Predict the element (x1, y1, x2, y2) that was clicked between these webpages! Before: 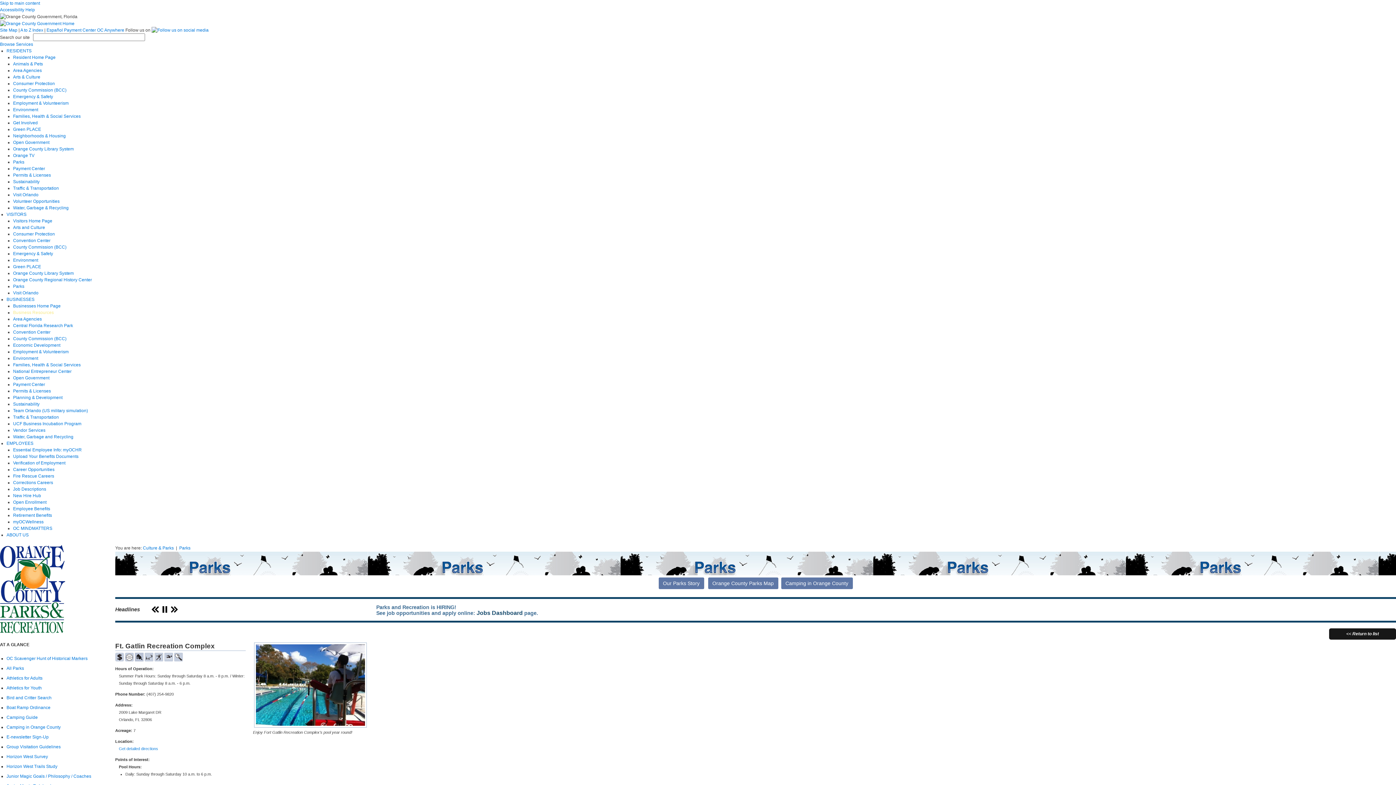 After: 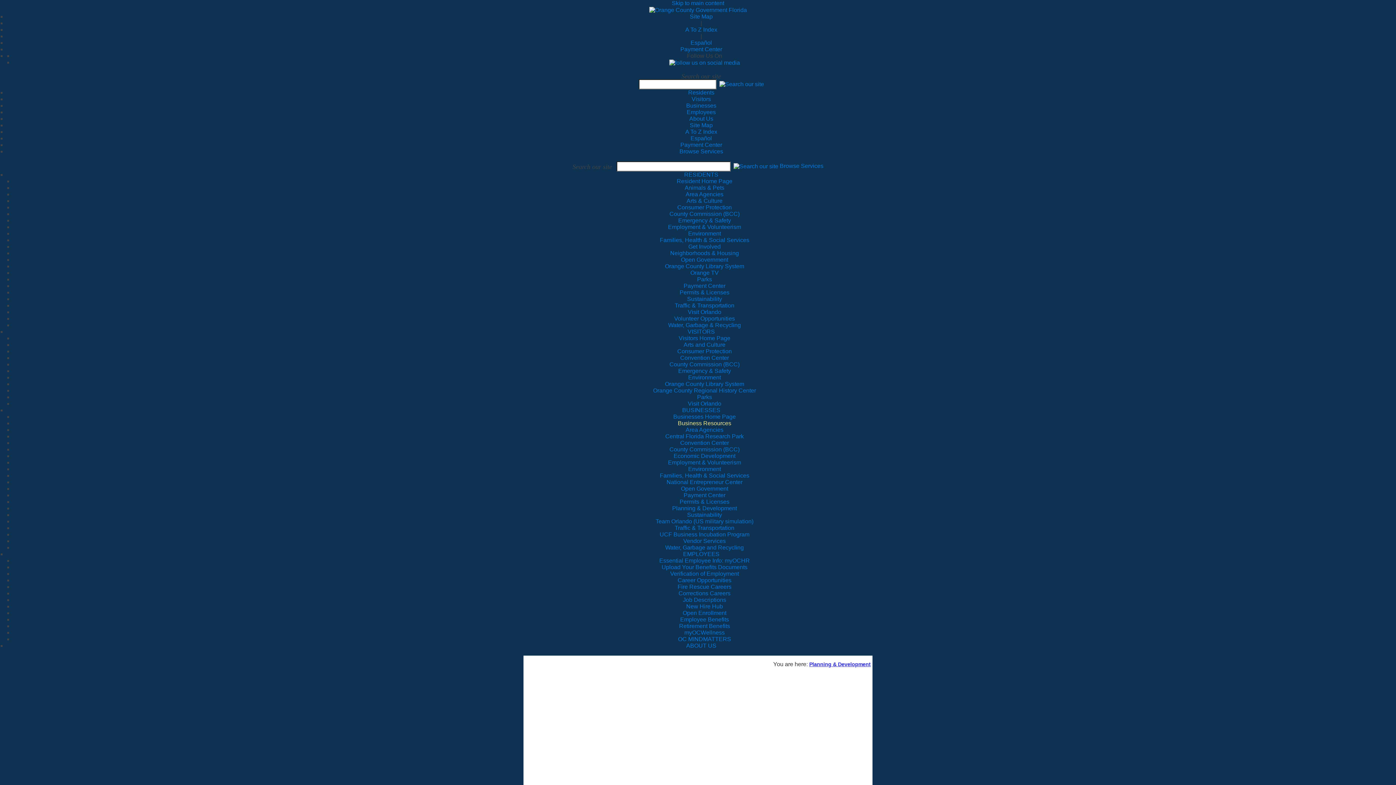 Action: label: Planning & Development bbox: (13, 395, 62, 400)